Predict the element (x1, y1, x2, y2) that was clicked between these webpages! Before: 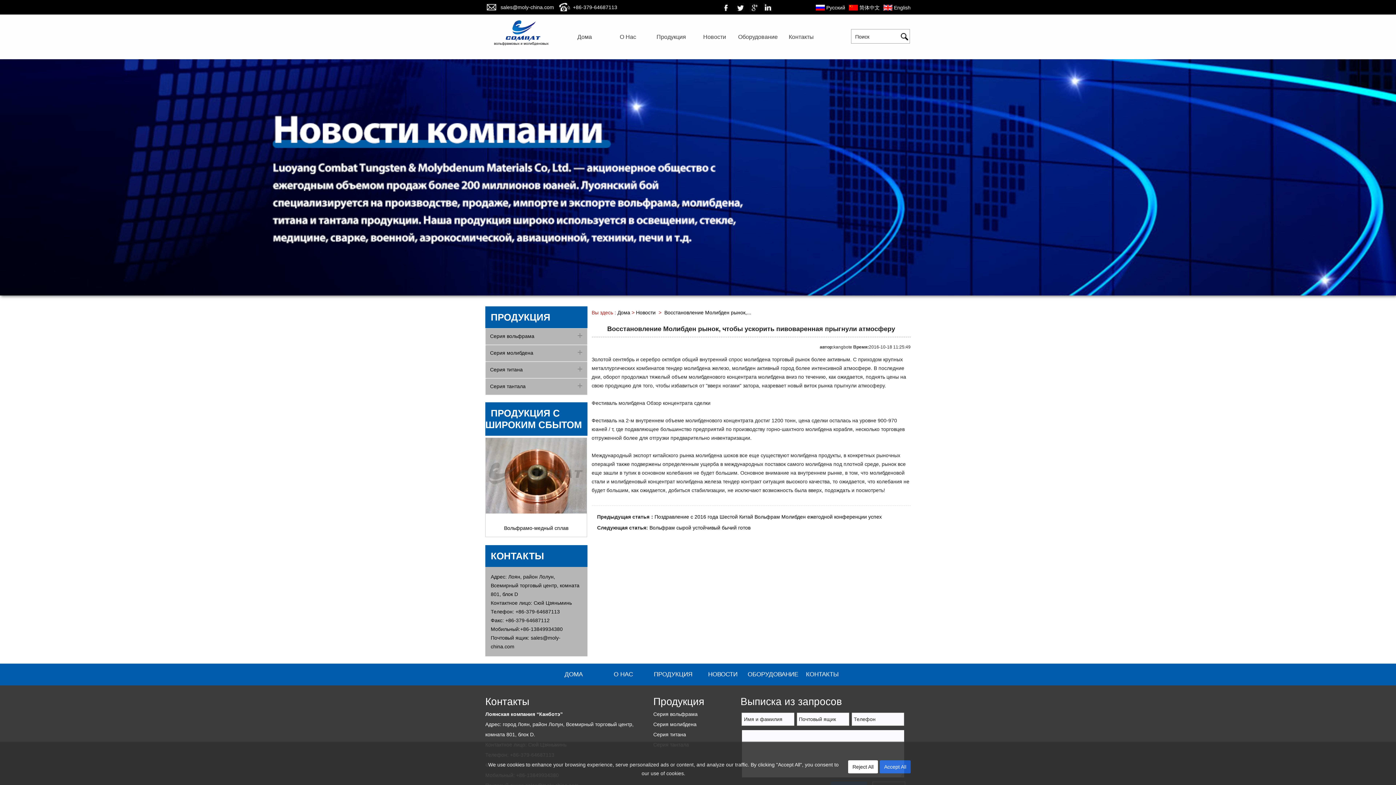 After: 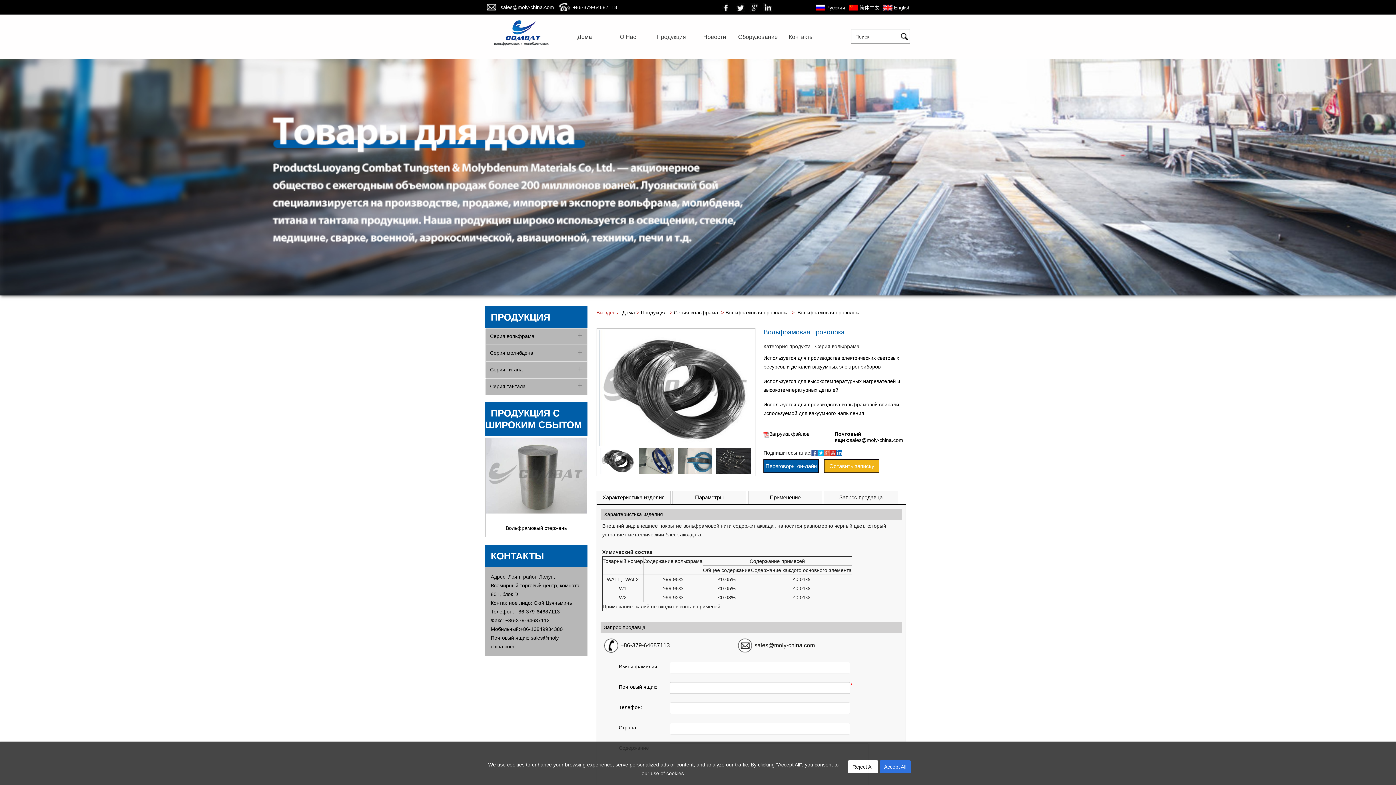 Action: label: Вольфрамовая проволока bbox: (504, 525, 567, 531)